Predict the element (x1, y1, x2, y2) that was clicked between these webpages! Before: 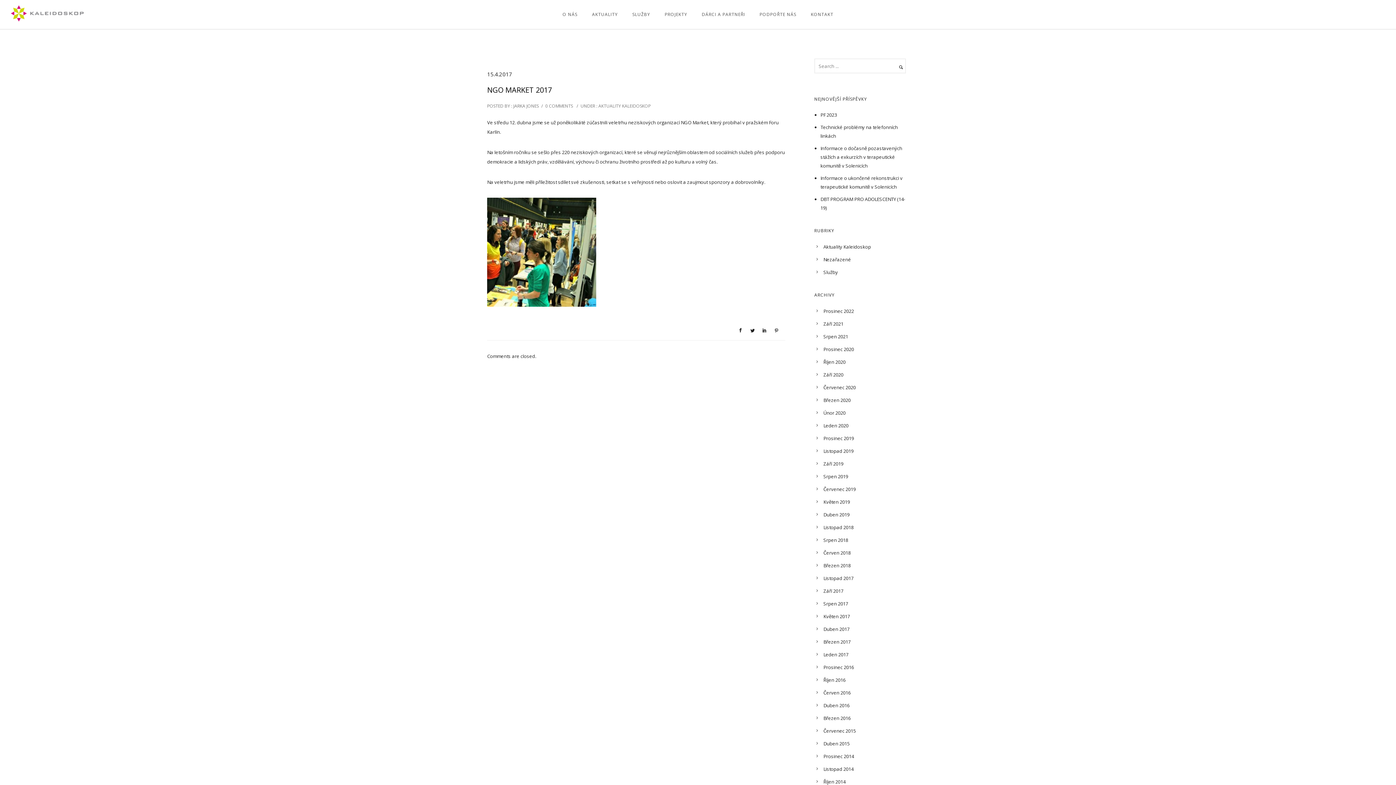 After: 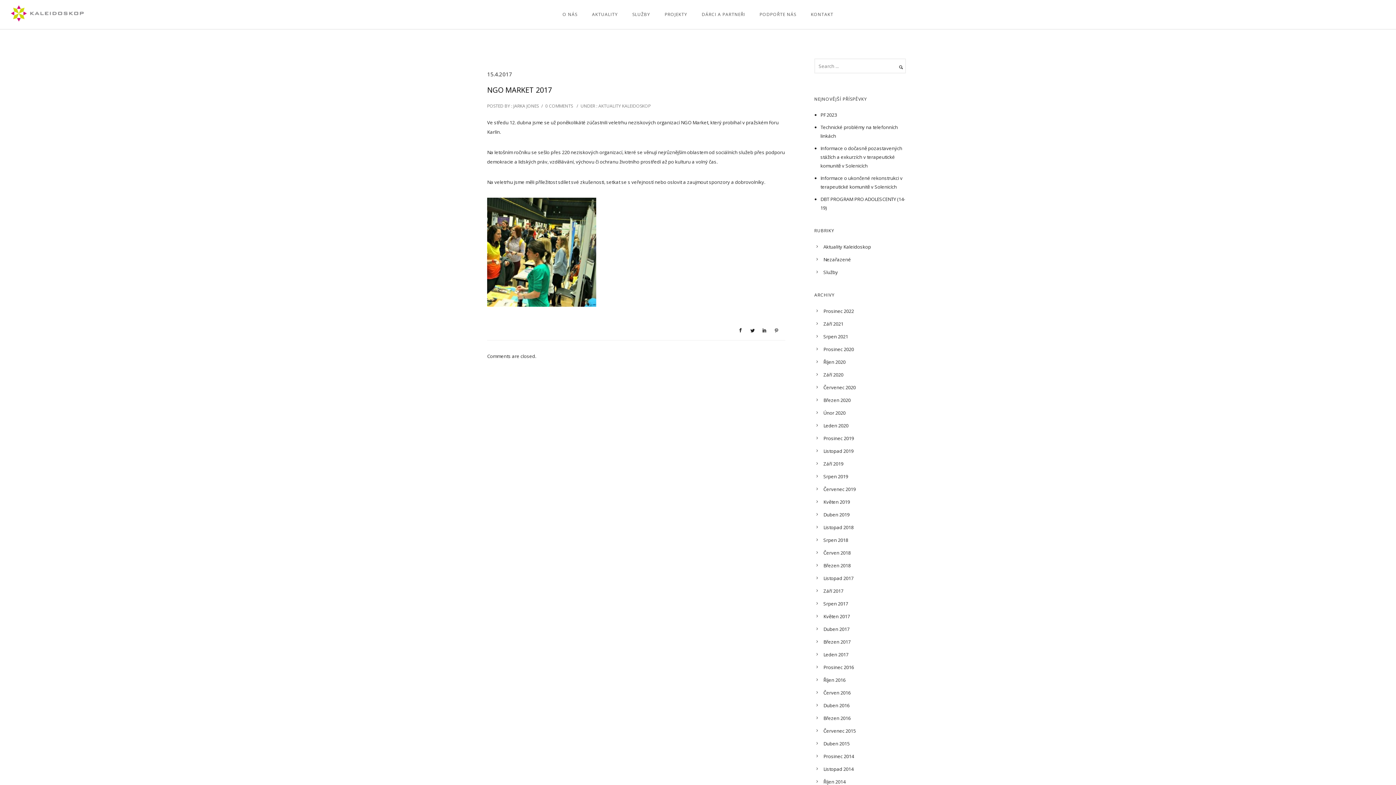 Action: label: 15.4.2017 bbox: (487, 70, 512, 77)